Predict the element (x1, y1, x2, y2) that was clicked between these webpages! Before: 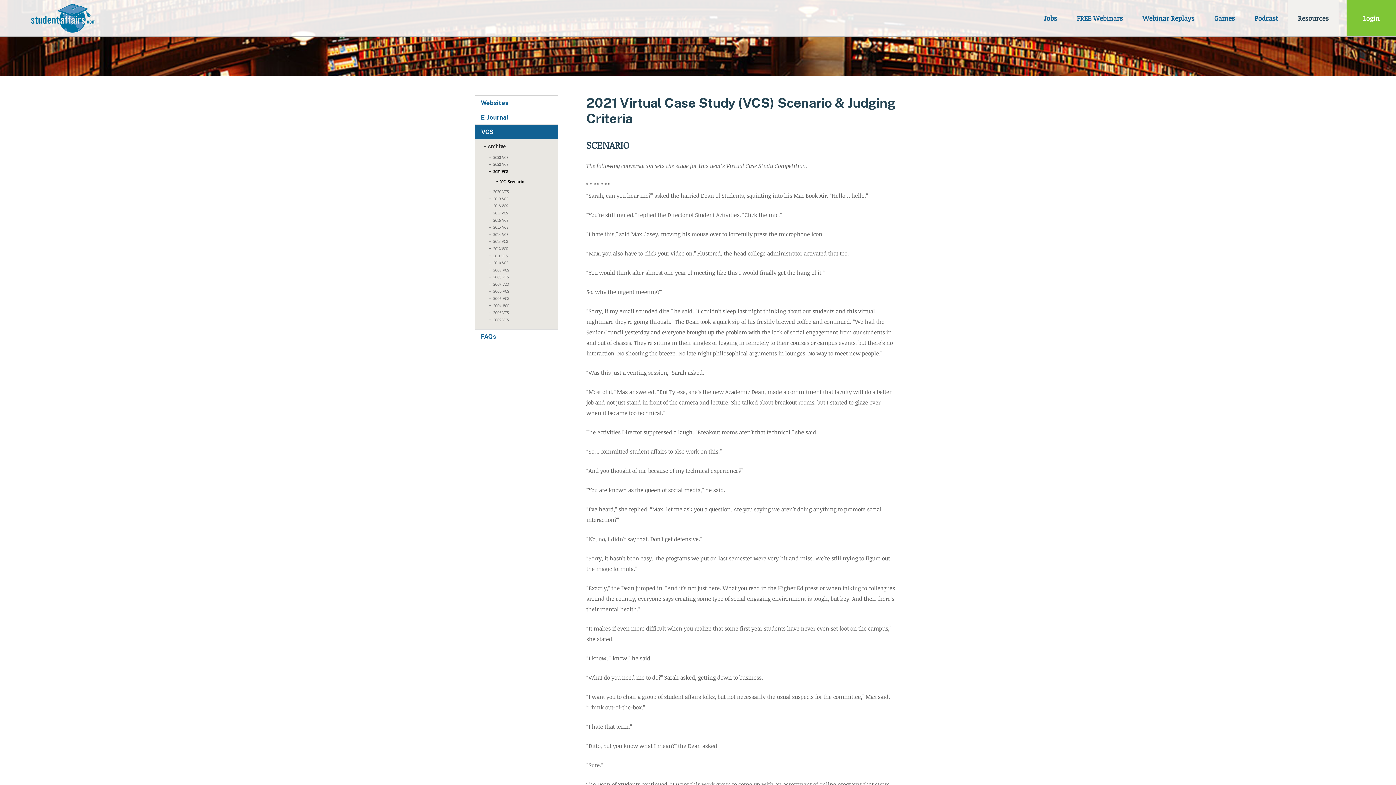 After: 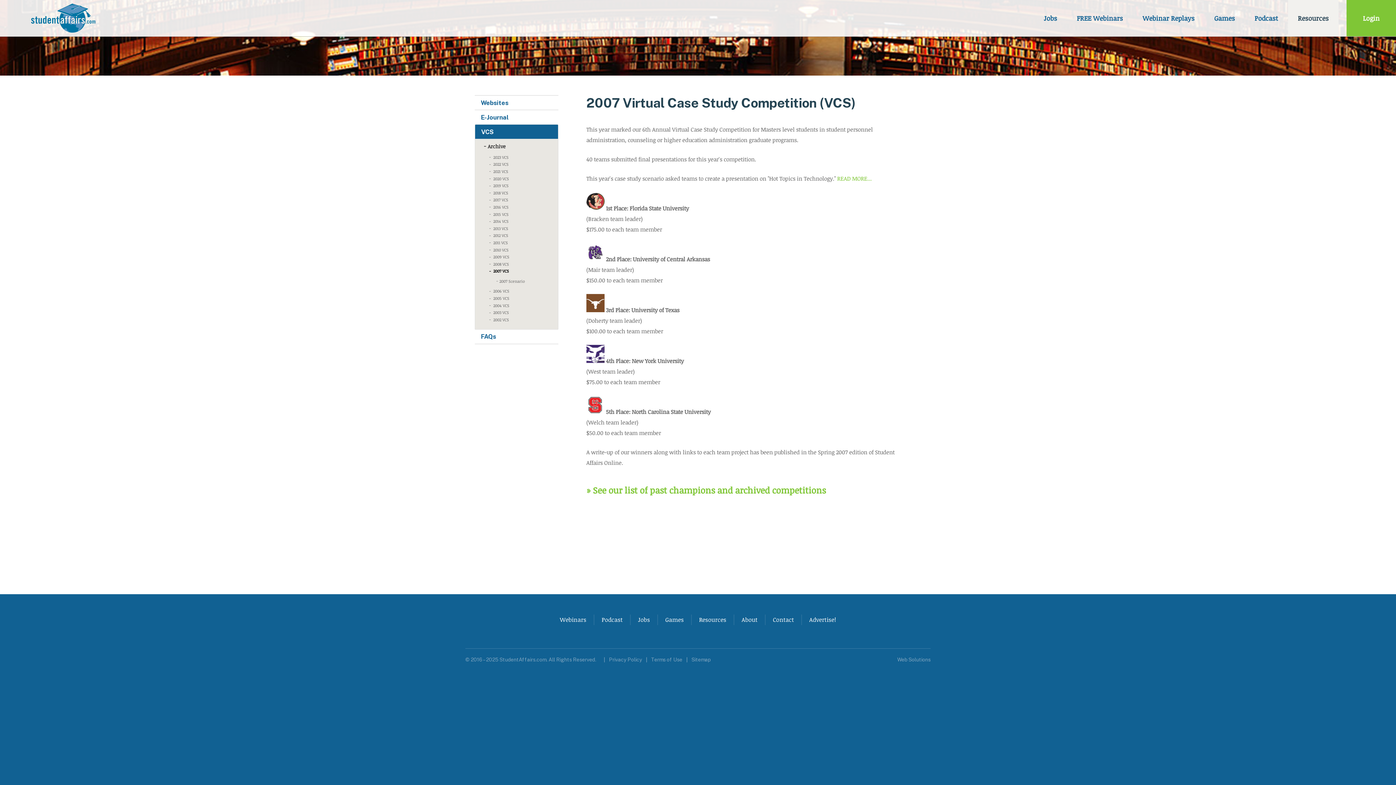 Action: label: 2007 VCS bbox: (475, 280, 558, 287)